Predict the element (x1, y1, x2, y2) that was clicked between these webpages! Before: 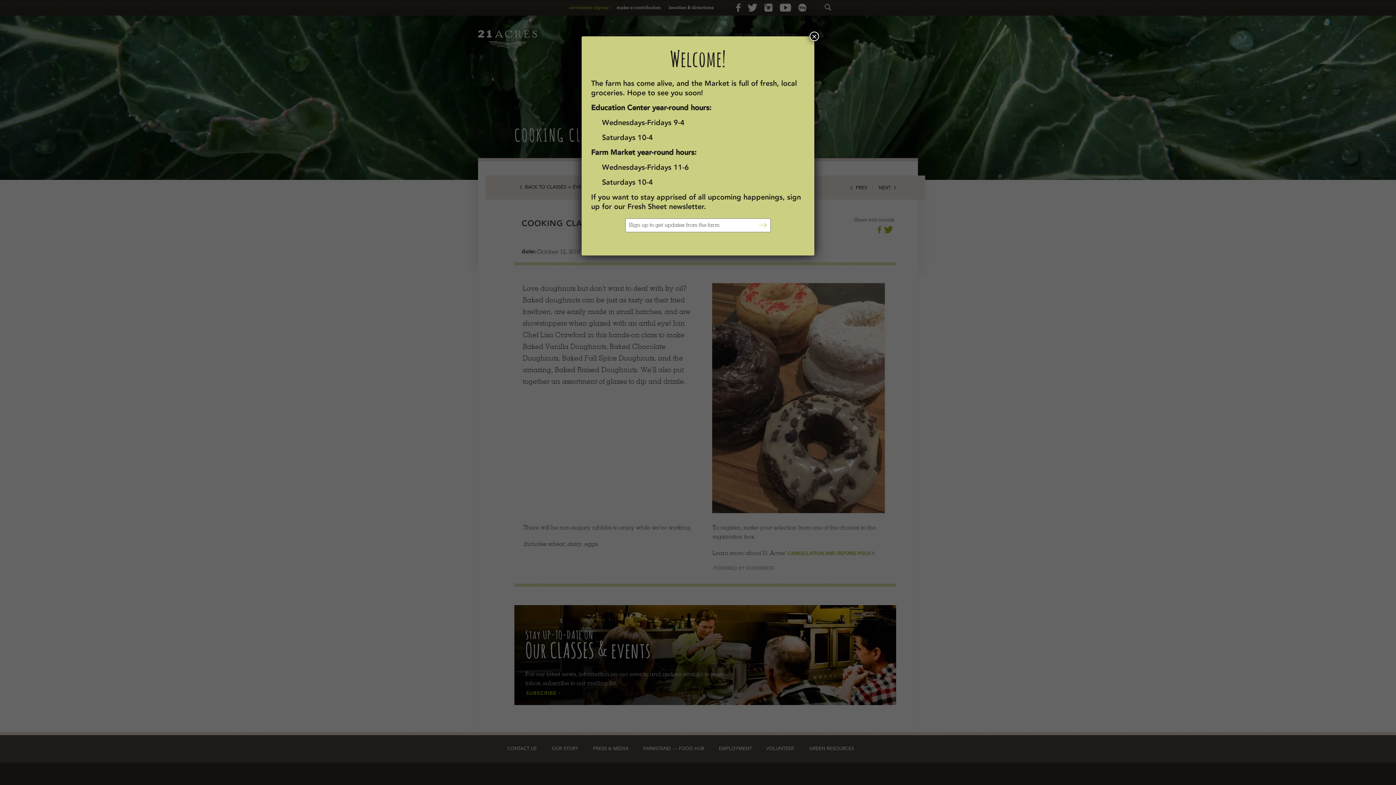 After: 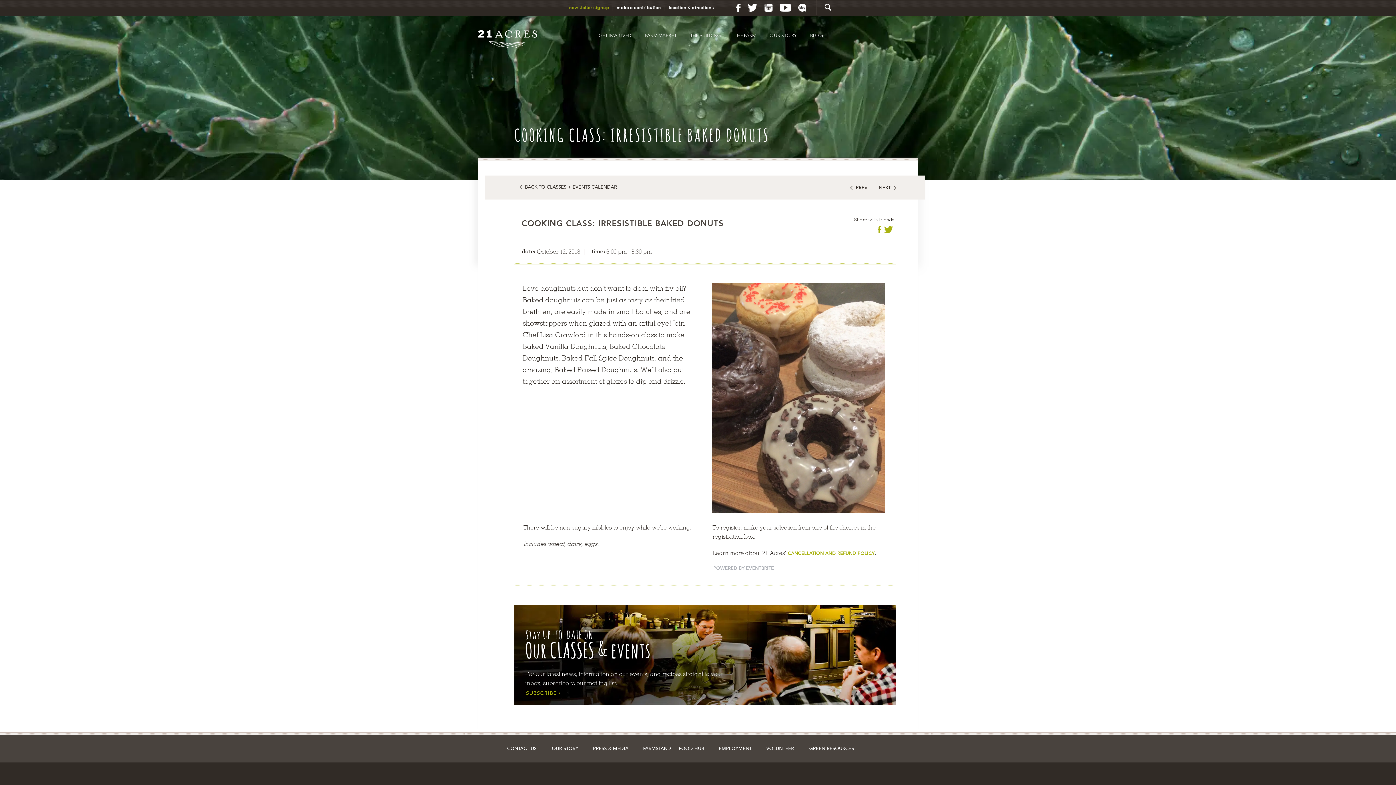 Action: bbox: (809, 31, 819, 41) label: Close